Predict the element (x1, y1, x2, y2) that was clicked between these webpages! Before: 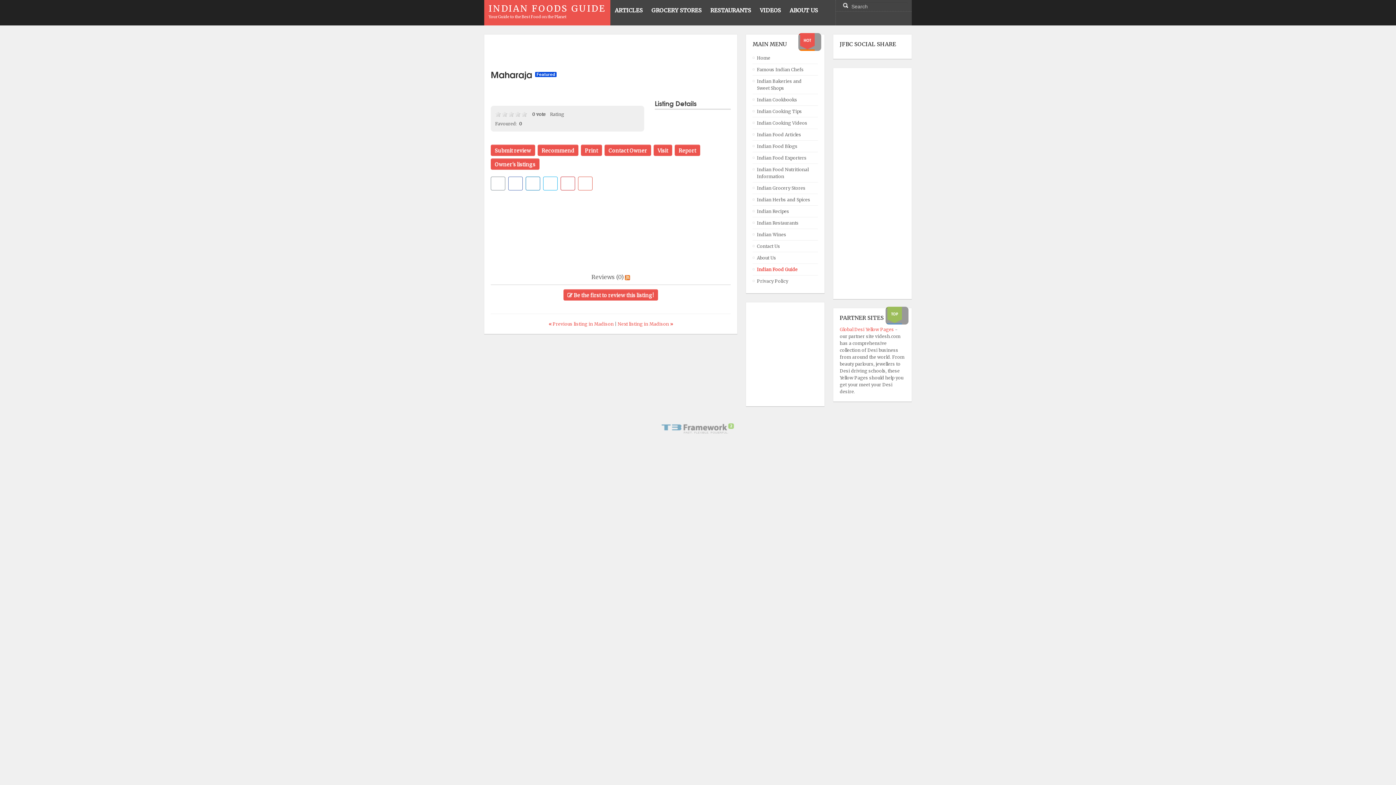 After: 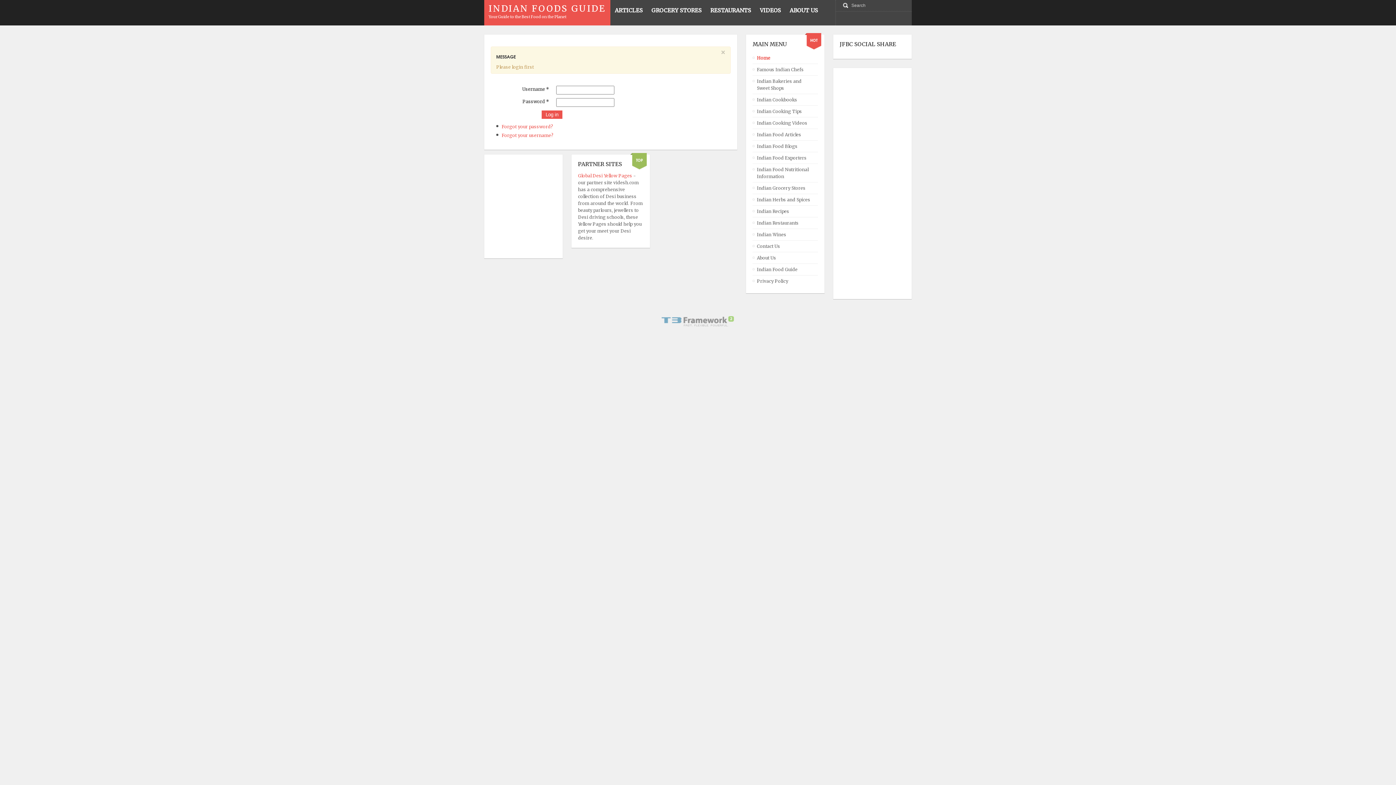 Action: bbox: (490, 144, 535, 156) label: Submit review